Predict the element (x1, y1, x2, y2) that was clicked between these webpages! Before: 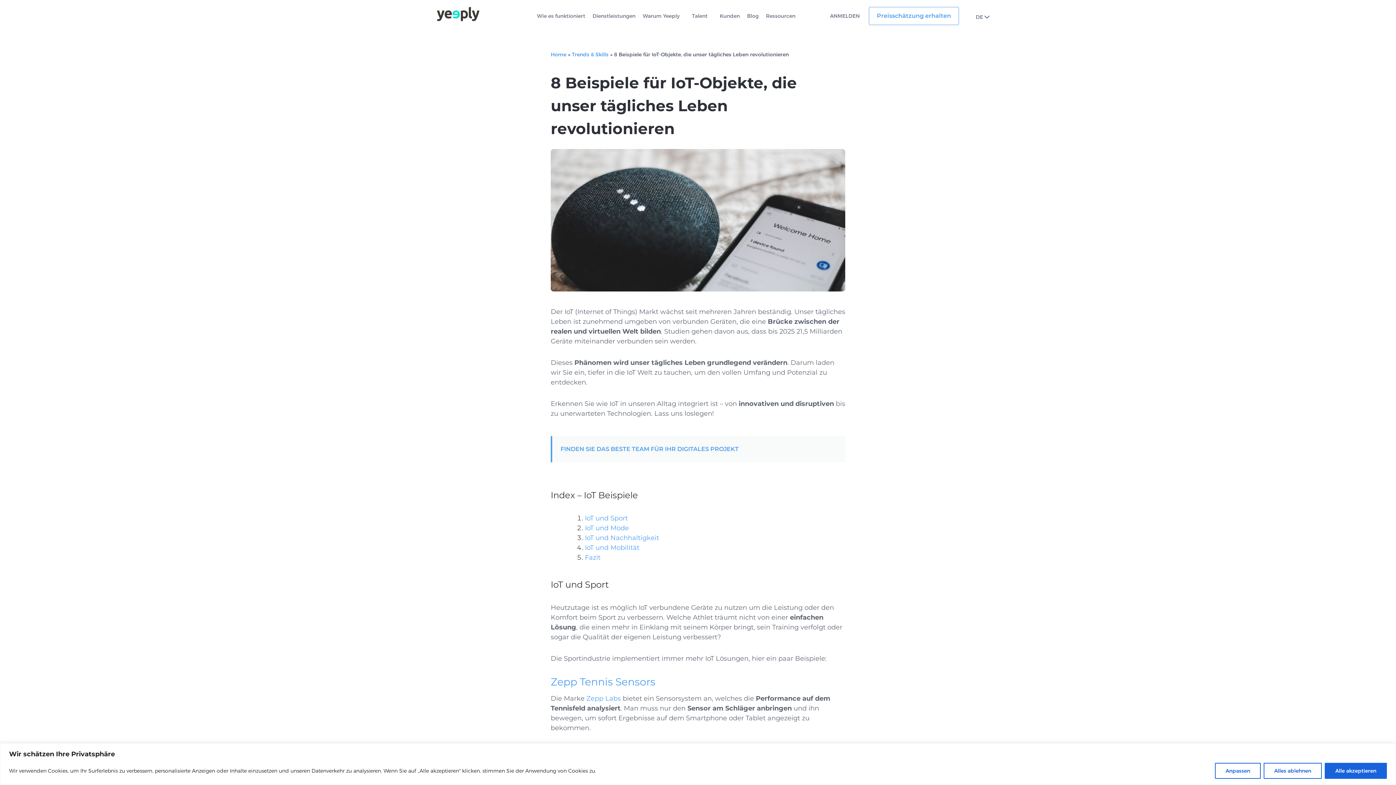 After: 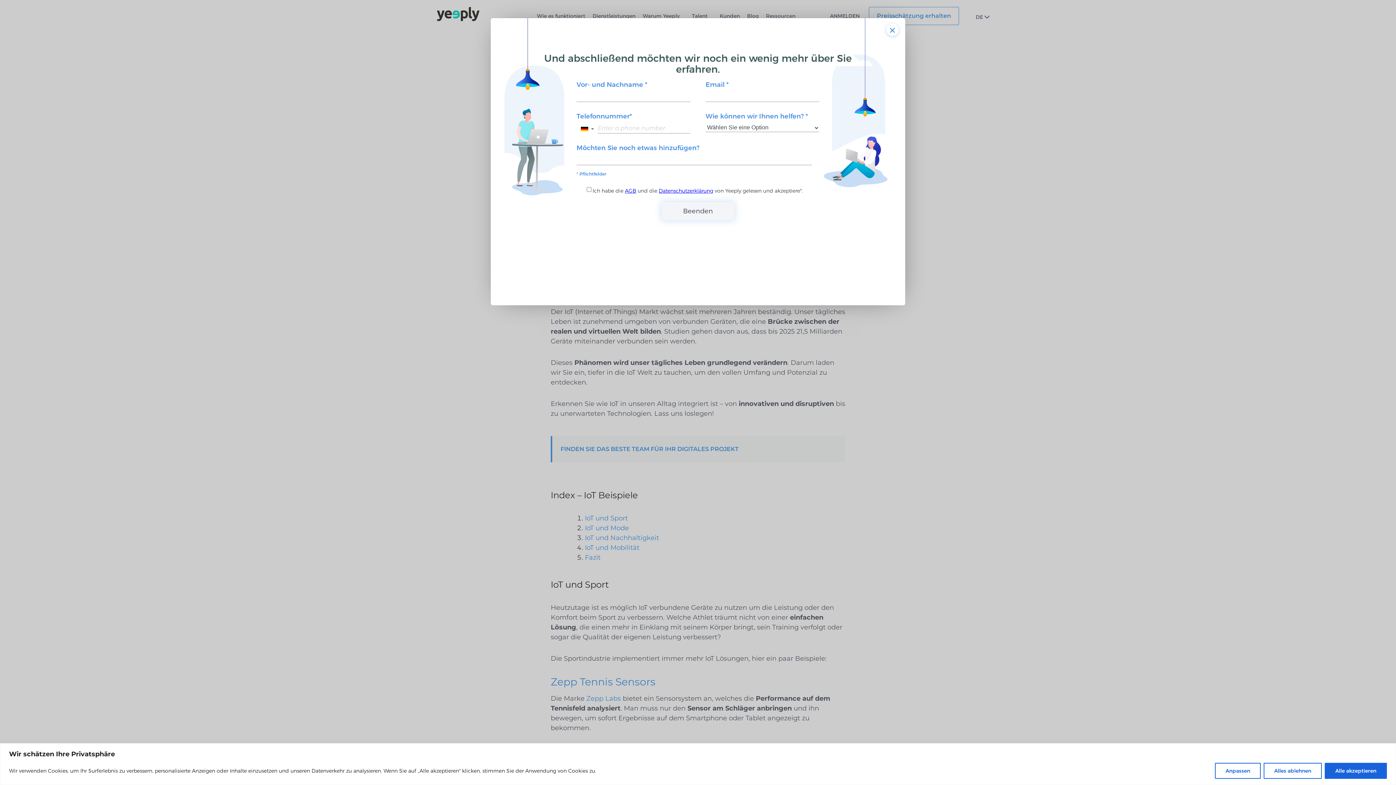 Action: label: FINDEN SIE DAS BESTE TEAM FÜR IHR DIGITALES PROJEKT bbox: (560, 445, 749, 452)